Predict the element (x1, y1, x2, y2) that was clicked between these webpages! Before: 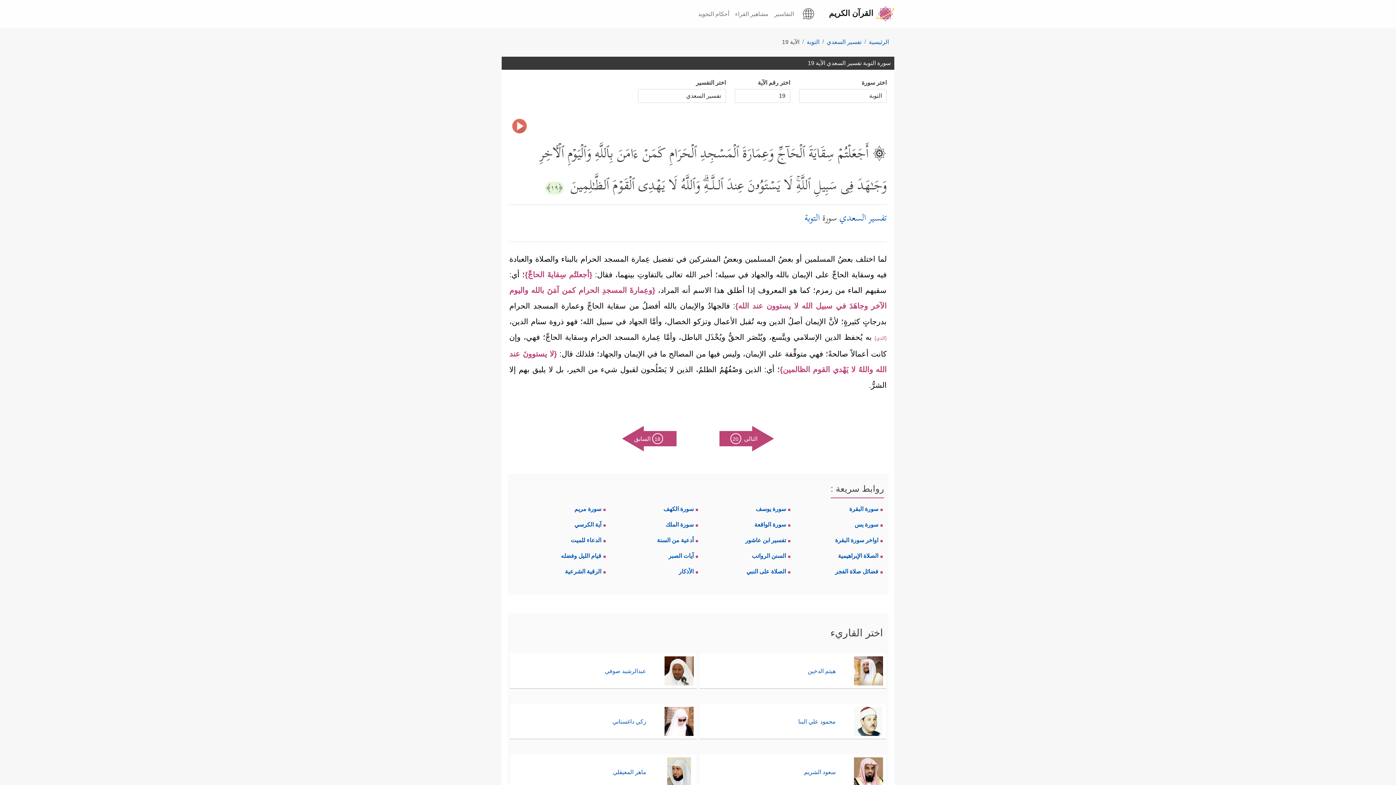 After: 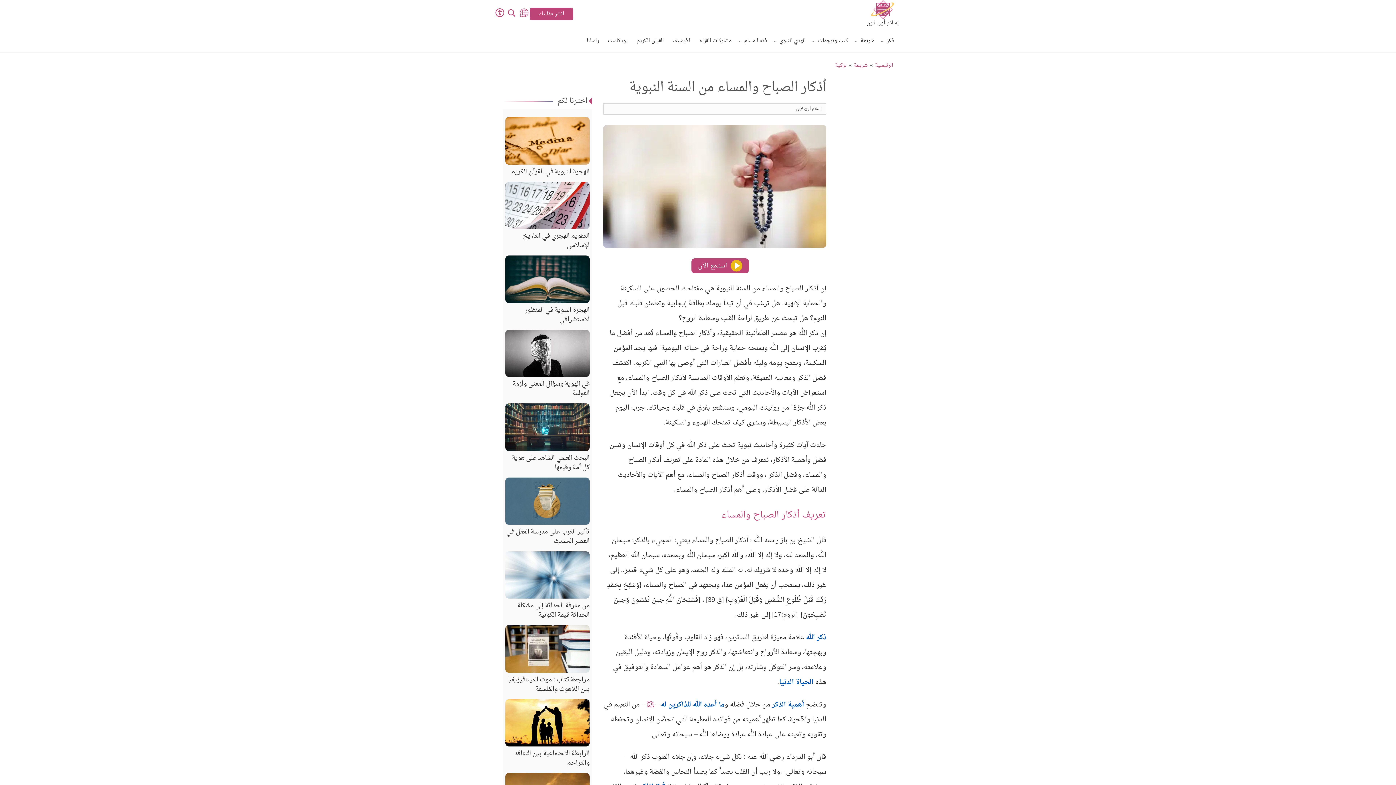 Action: bbox: (678, 568, 698, 574) label: الأذكار